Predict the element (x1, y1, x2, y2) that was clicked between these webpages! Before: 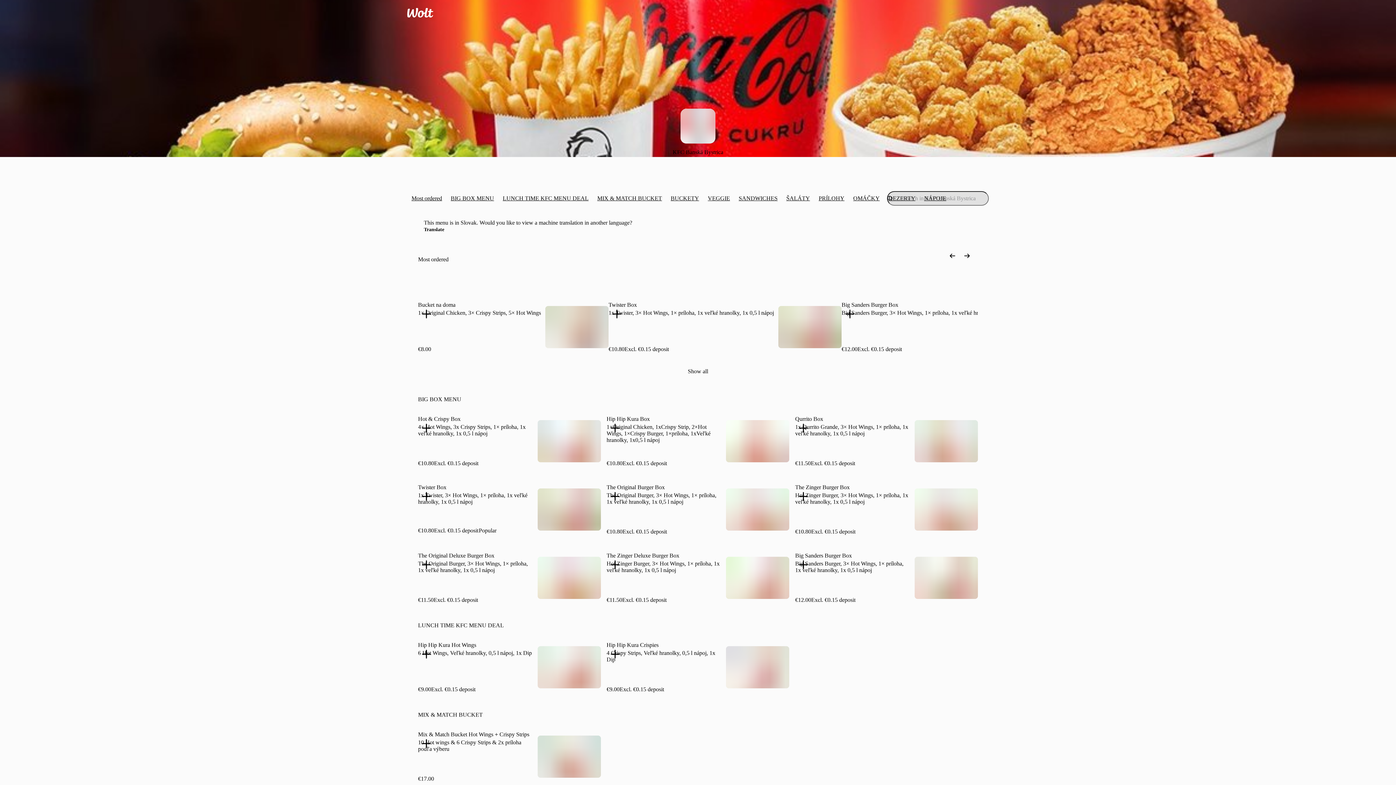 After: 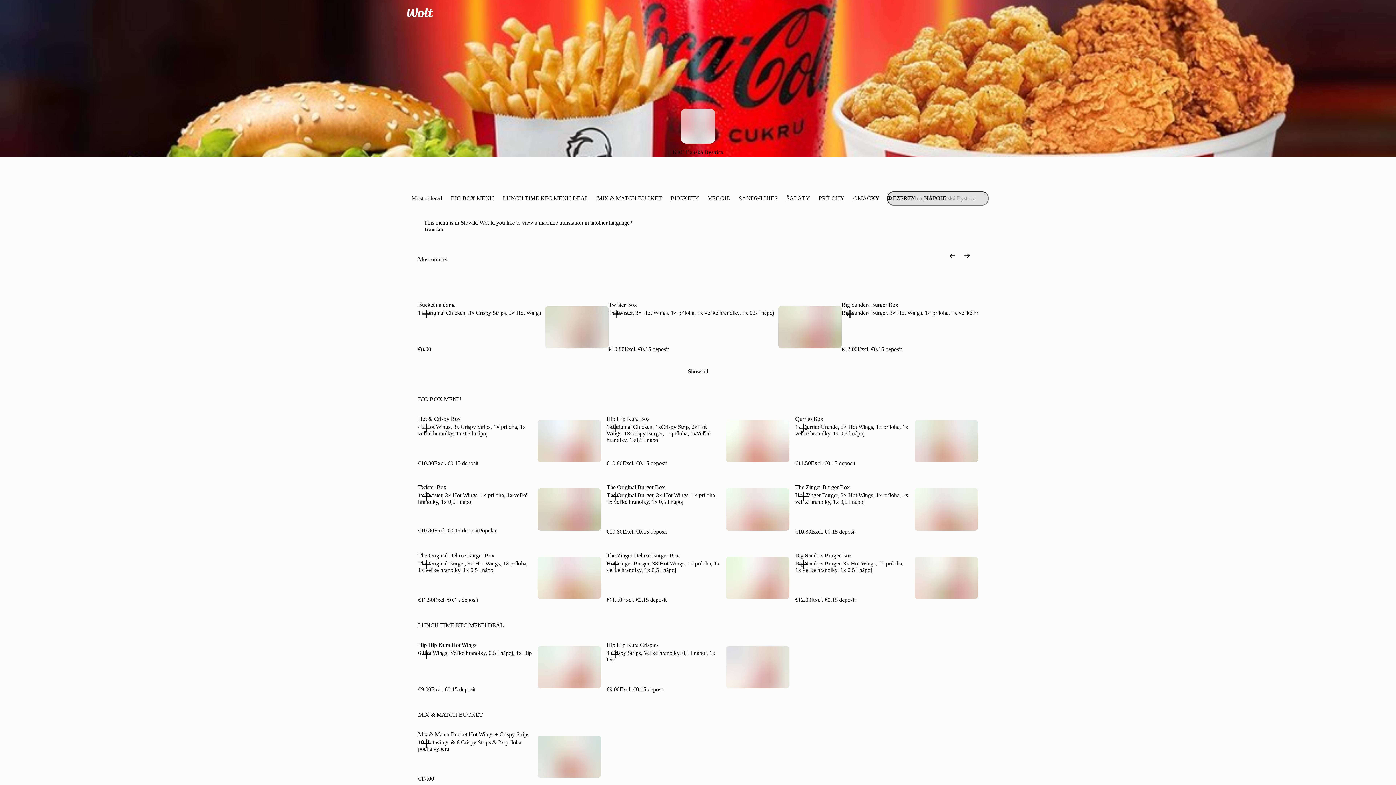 Action: bbox: (537, 646, 600, 688)